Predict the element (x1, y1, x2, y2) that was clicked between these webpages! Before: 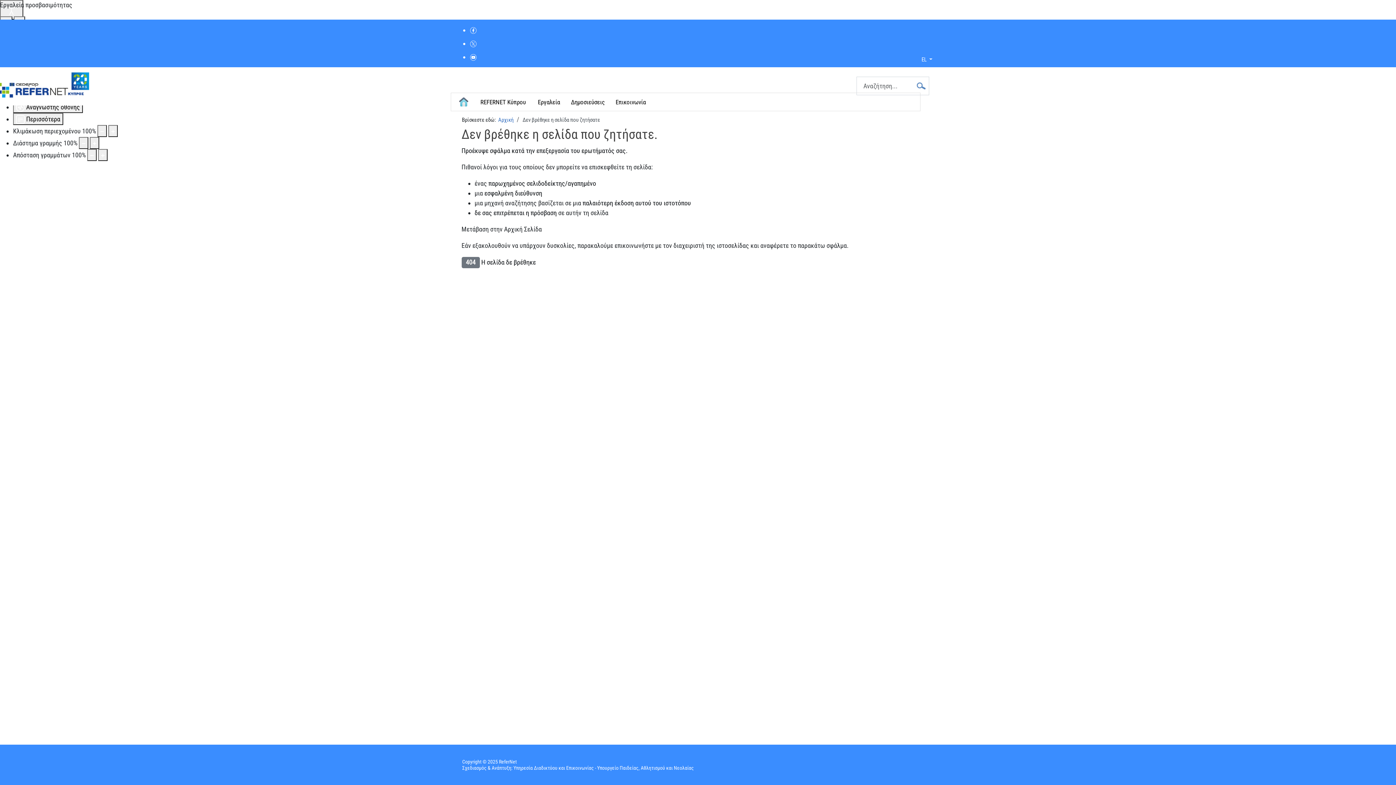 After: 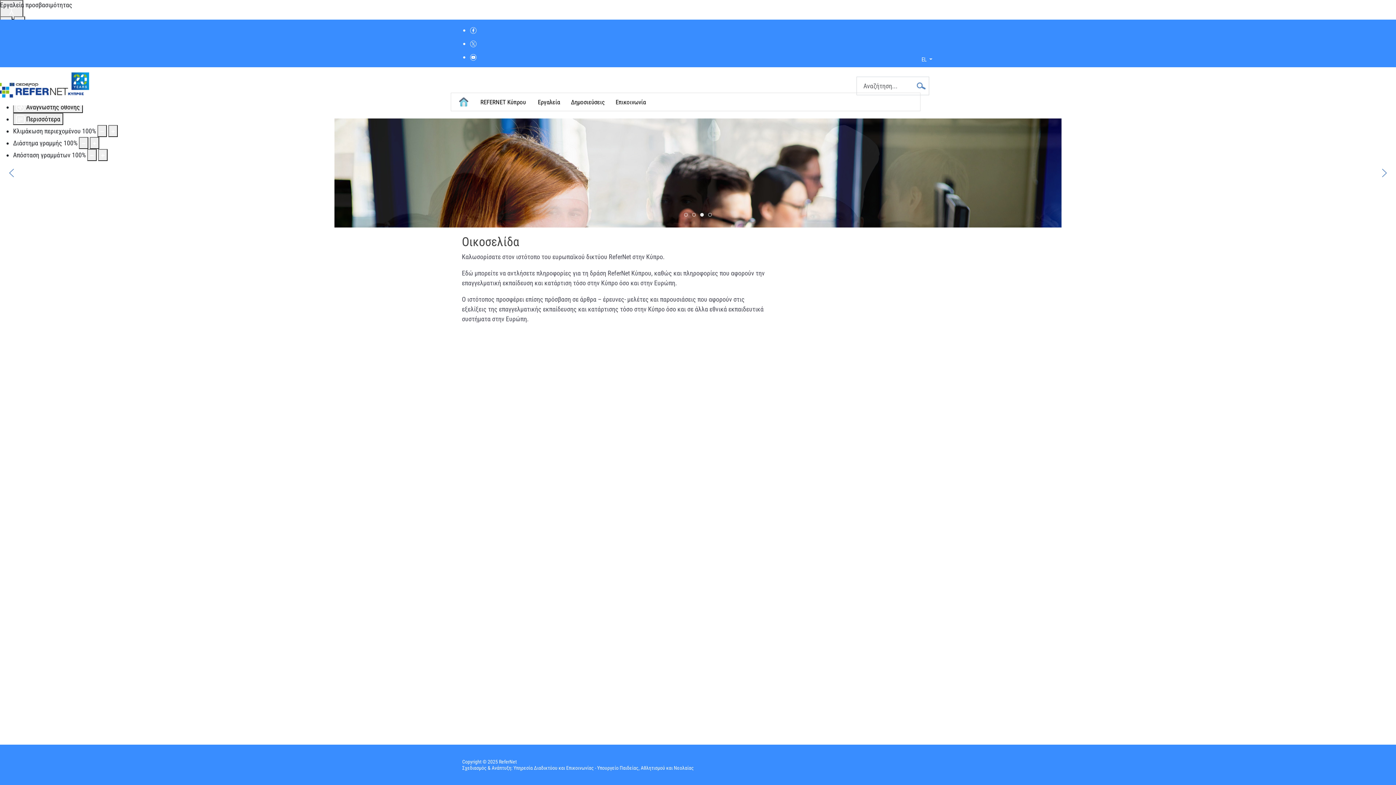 Action: bbox: (3, 100, 476, 107)